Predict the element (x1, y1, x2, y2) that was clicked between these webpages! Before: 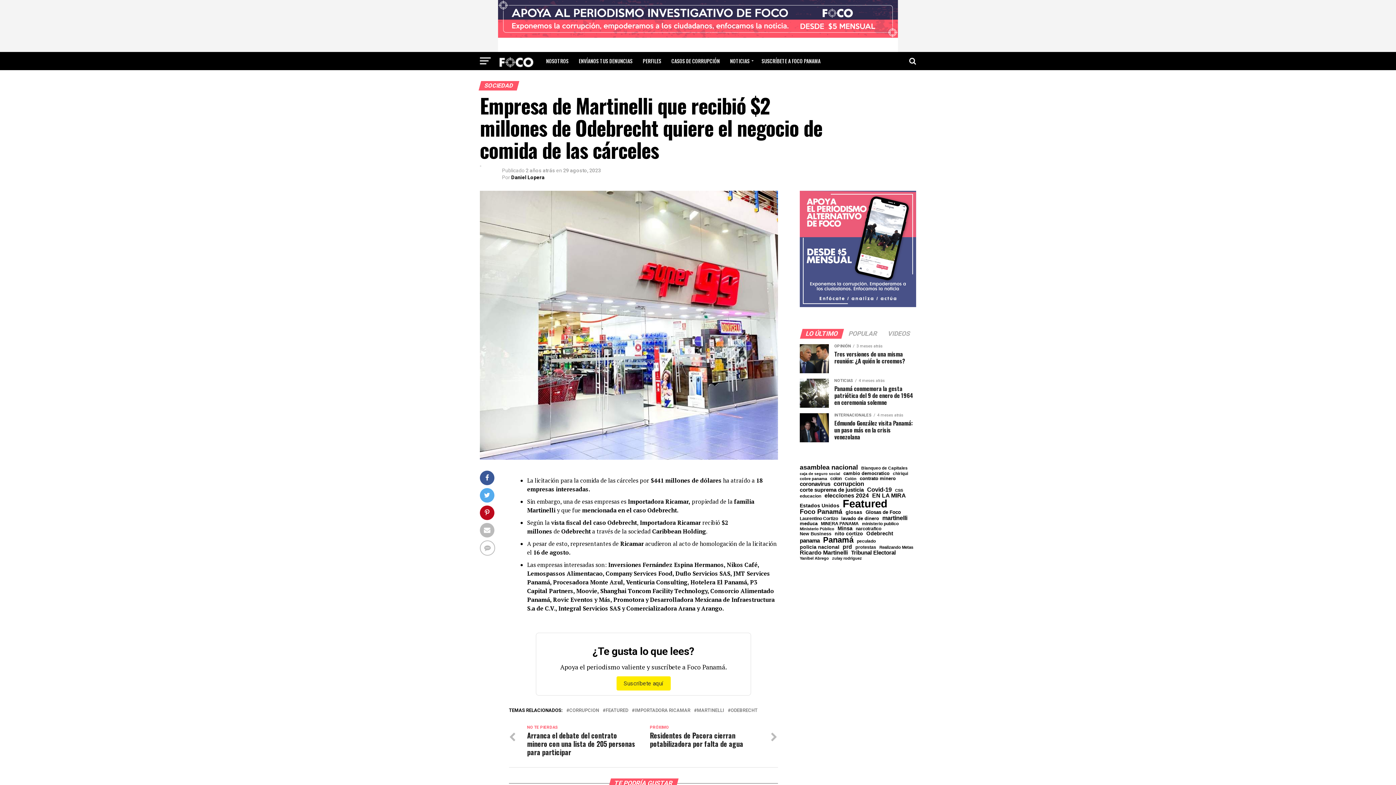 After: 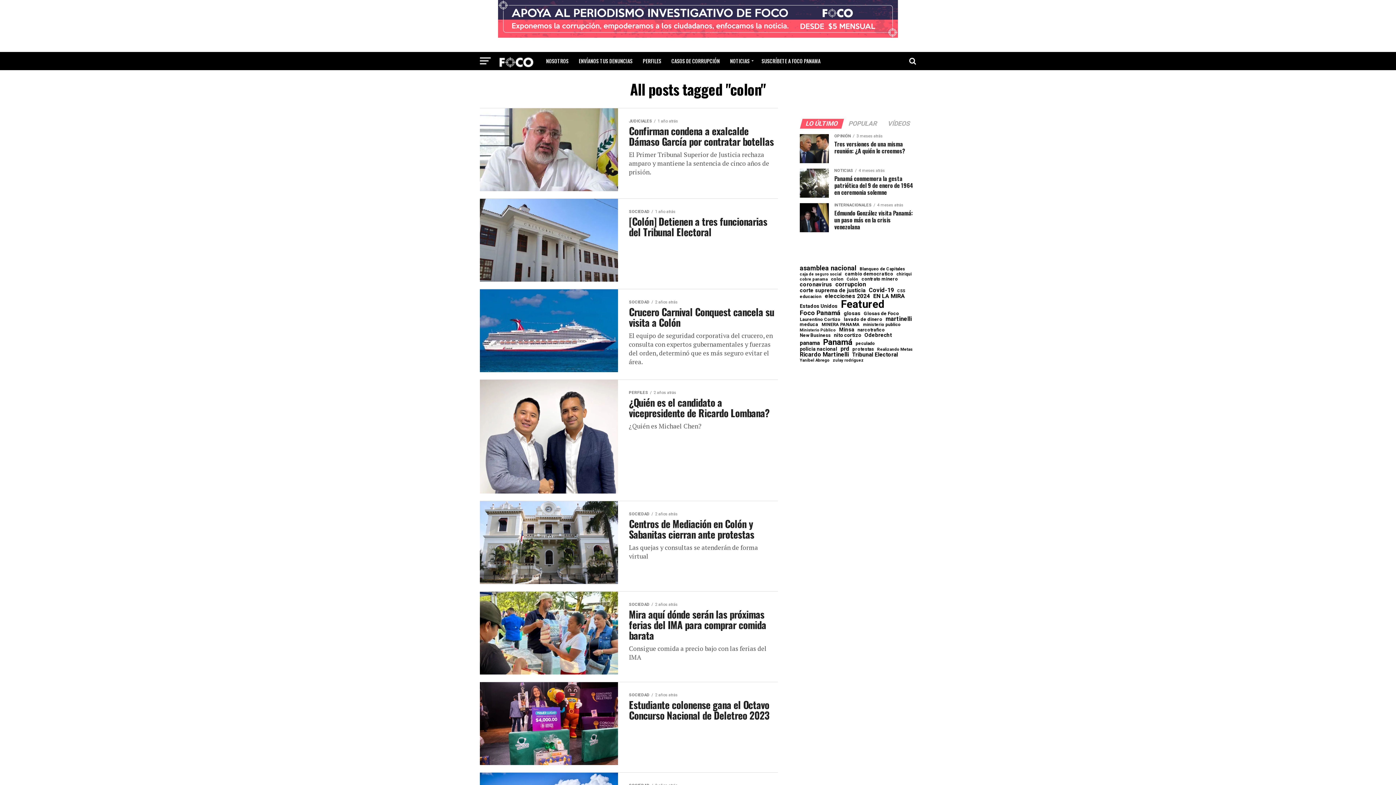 Action: bbox: (830, 476, 841, 481) label: colon (69 elementos)